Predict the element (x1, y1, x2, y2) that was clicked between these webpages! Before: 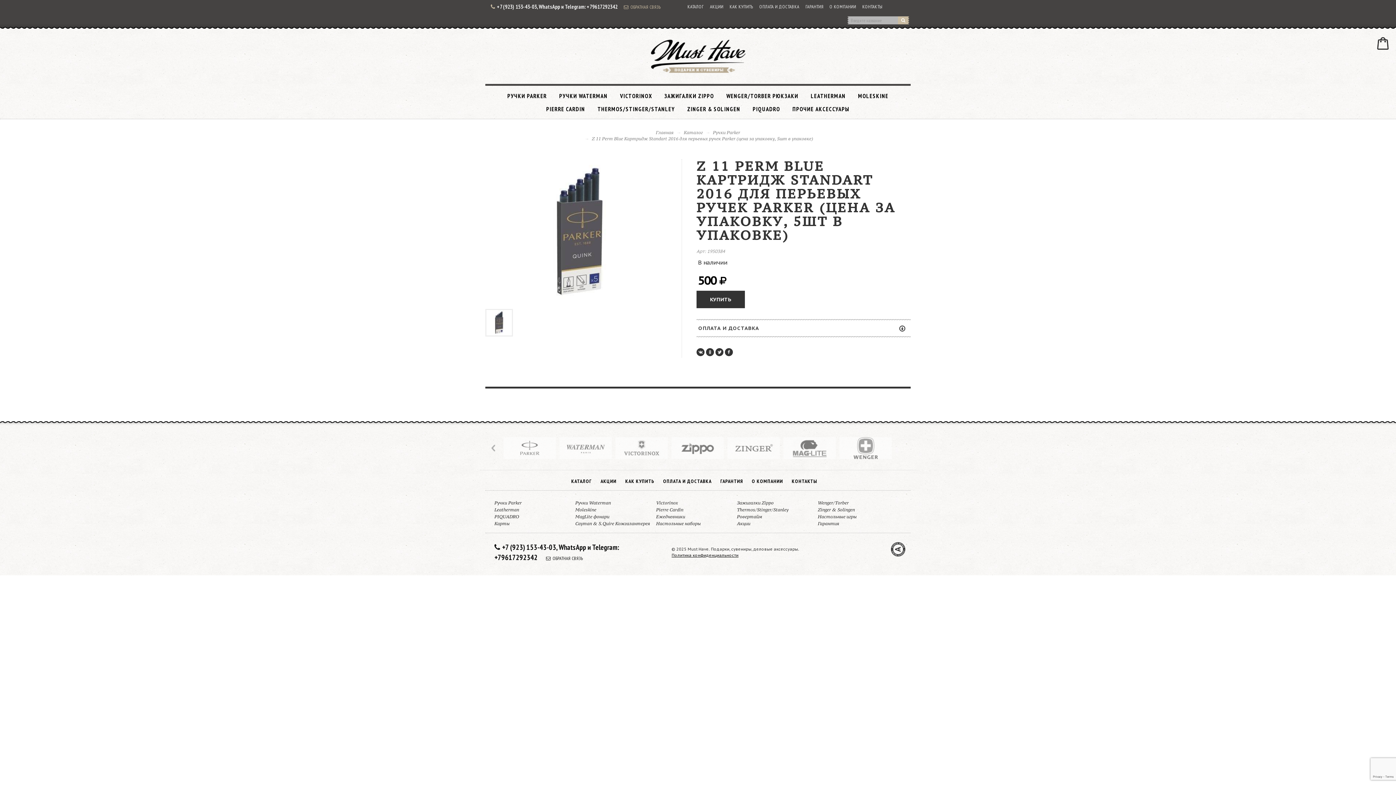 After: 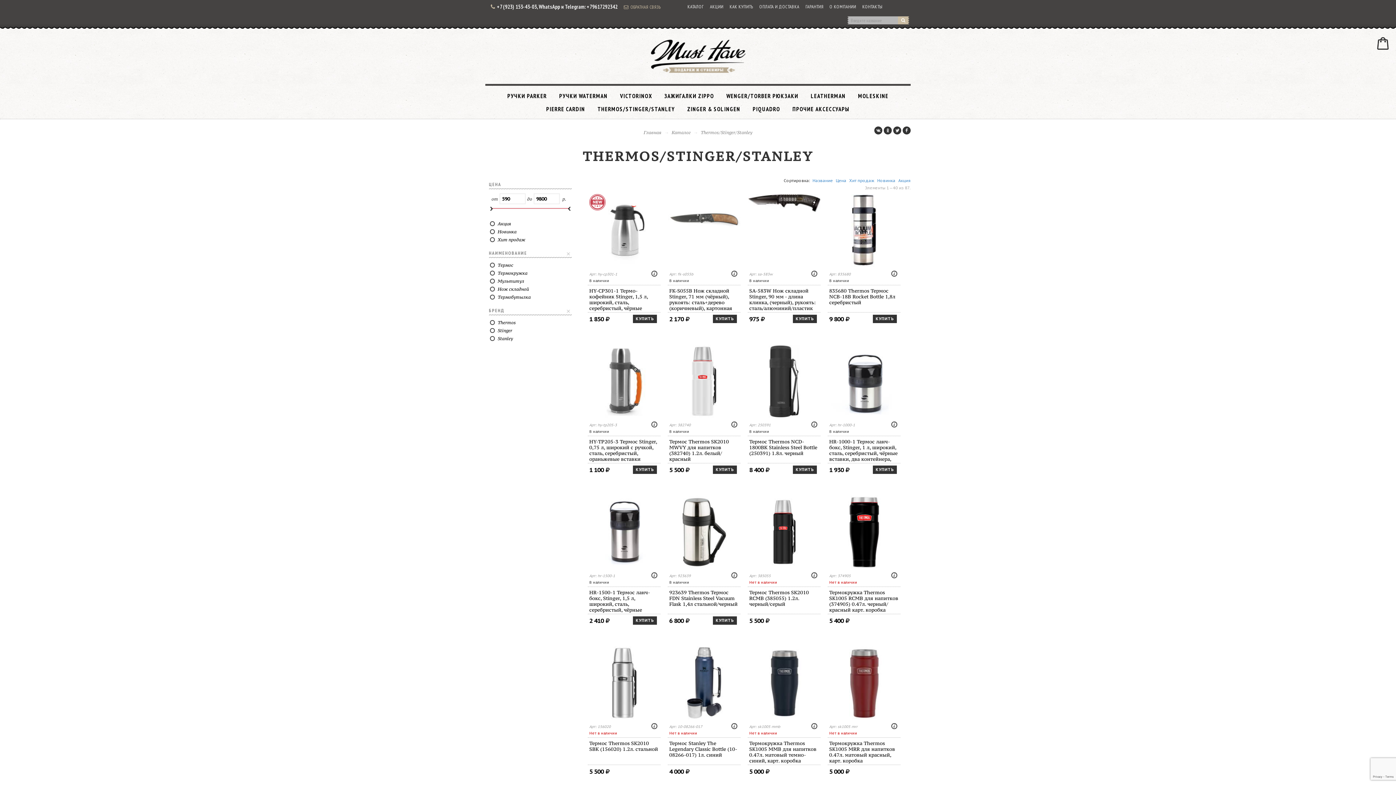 Action: bbox: (737, 507, 788, 512) label: Thermos/Stinger/Stanley